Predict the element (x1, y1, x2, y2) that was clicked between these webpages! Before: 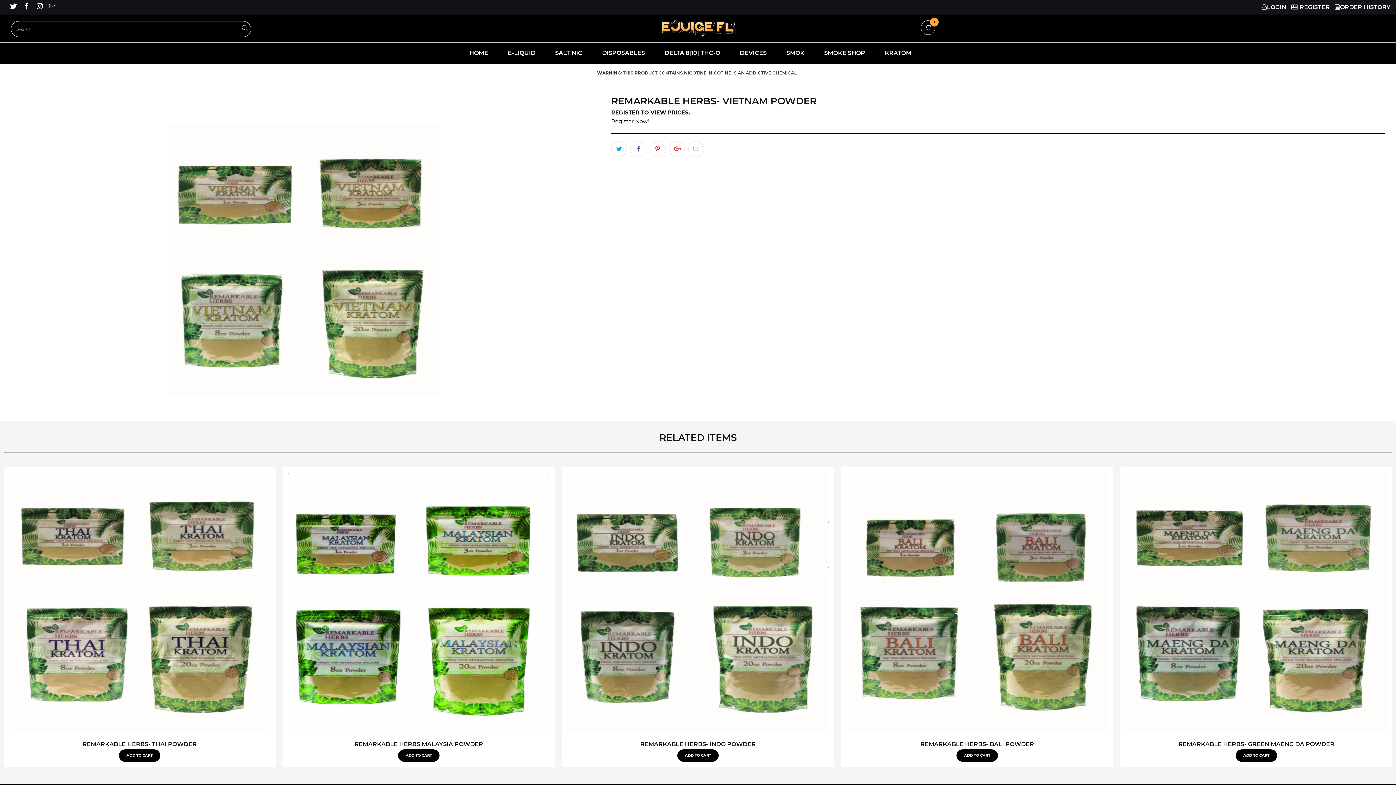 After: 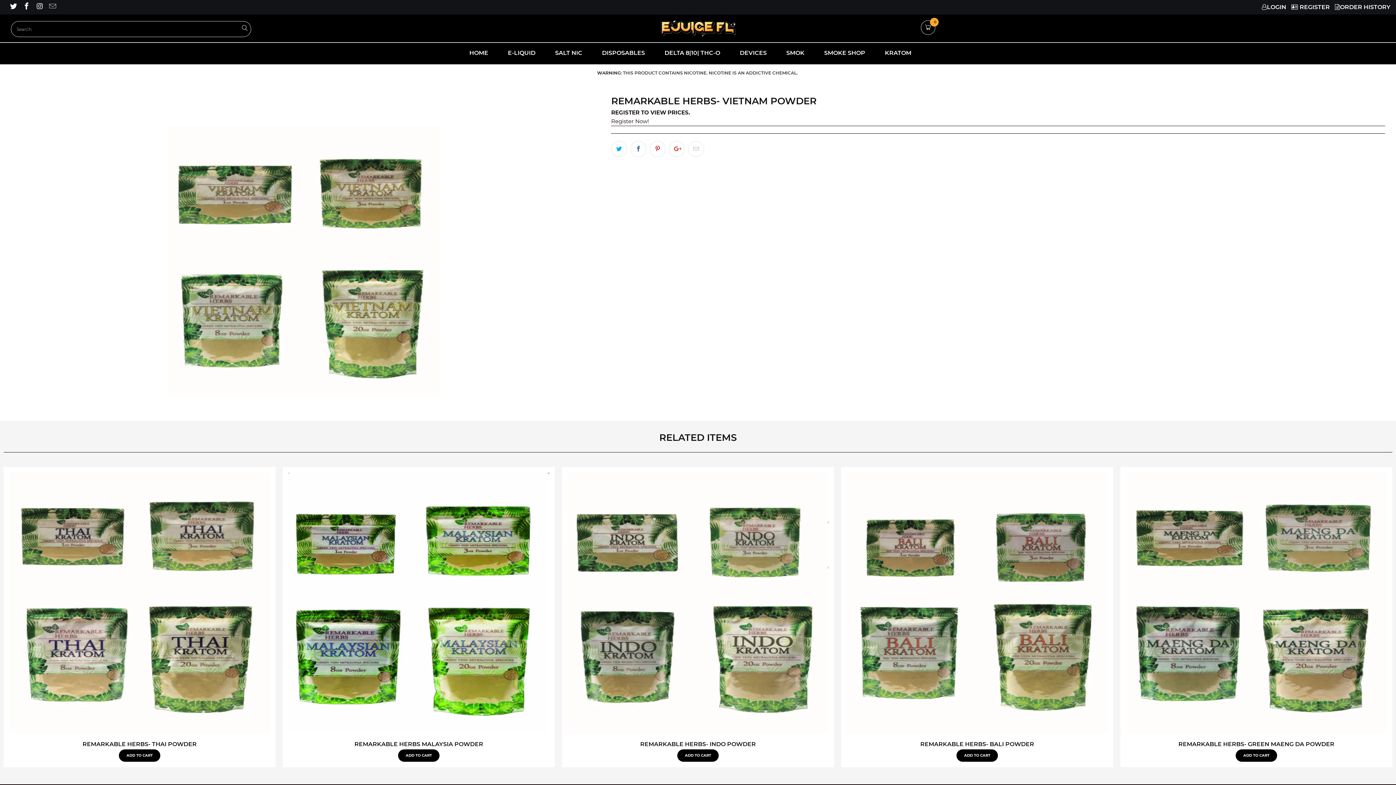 Action: bbox: (22, 3, 30, 10)